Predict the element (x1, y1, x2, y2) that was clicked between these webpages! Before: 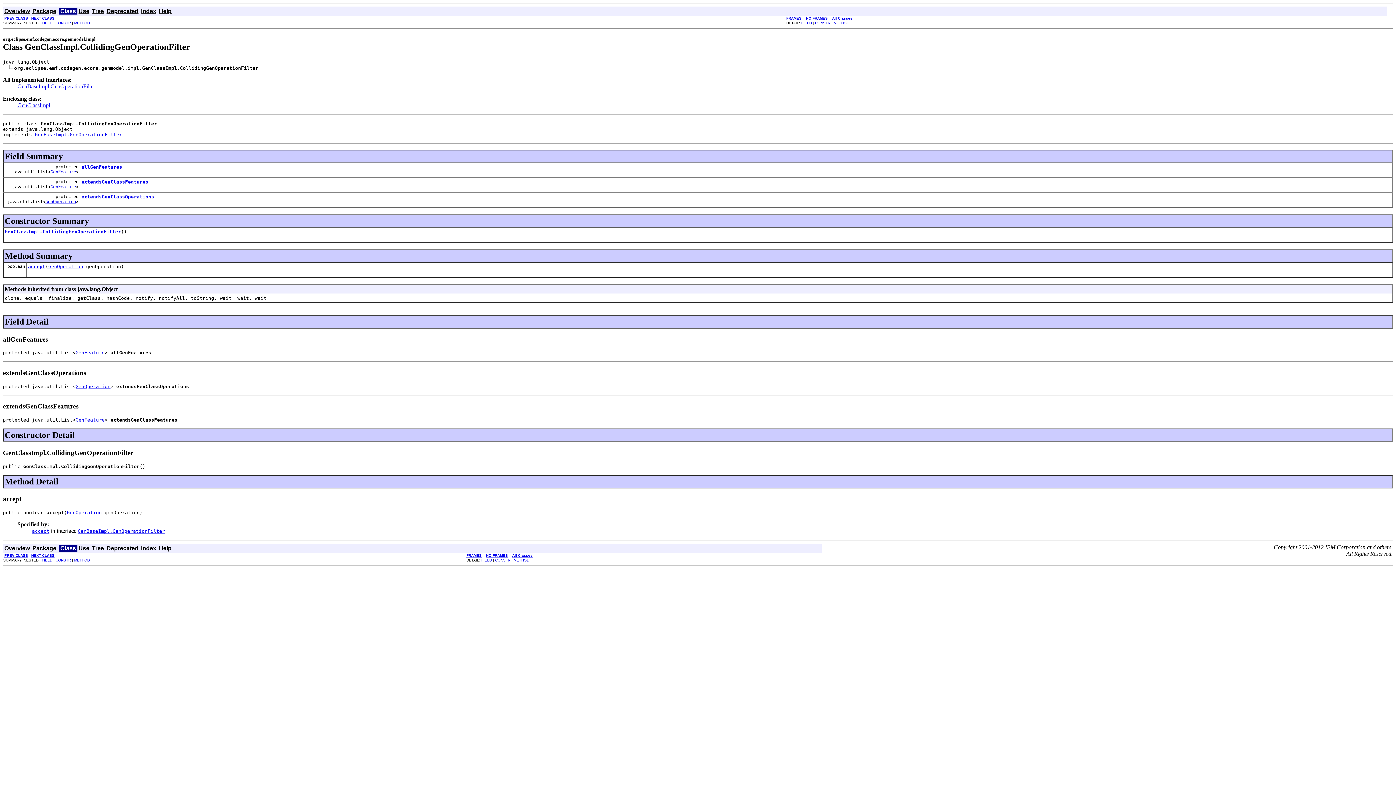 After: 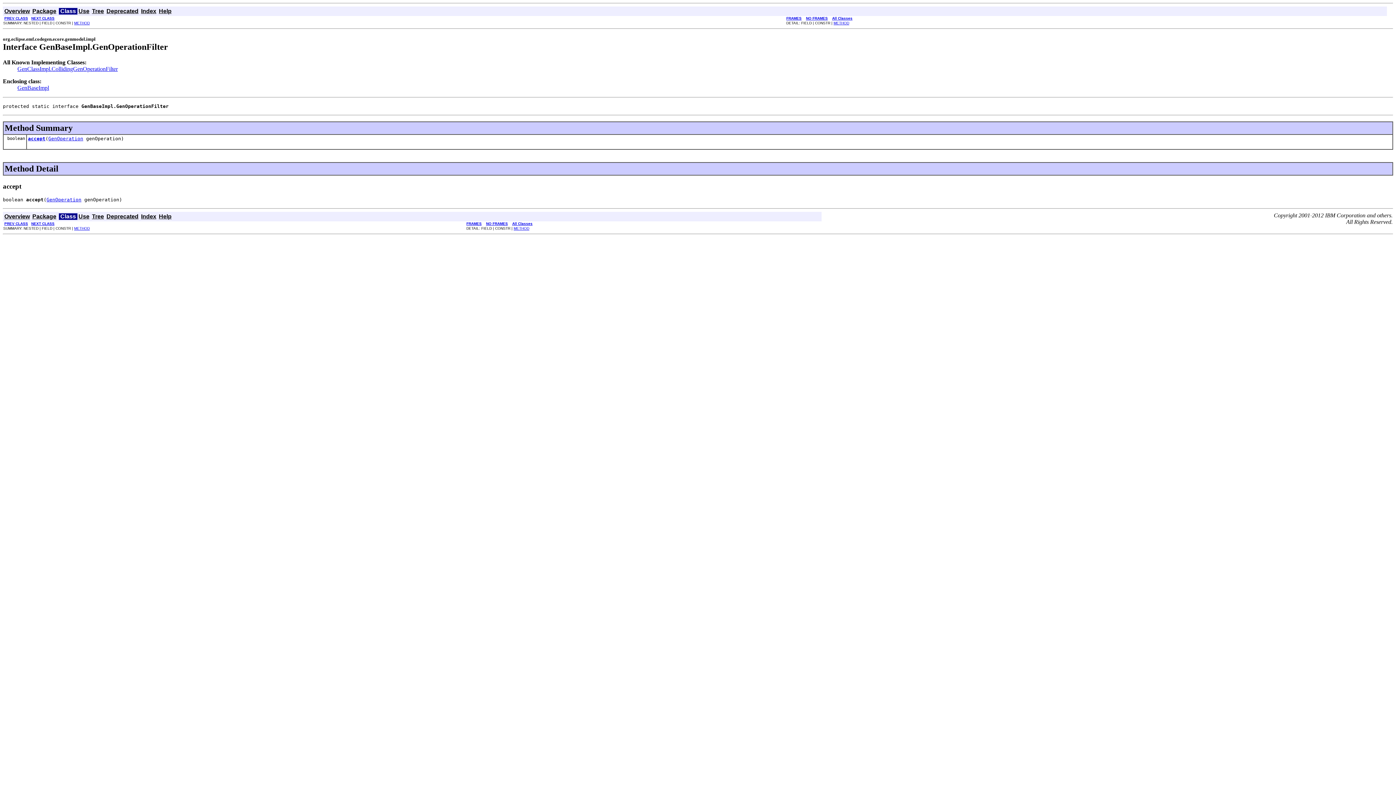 Action: label: GenBaseImpl.GenOperationFilter bbox: (77, 528, 165, 534)